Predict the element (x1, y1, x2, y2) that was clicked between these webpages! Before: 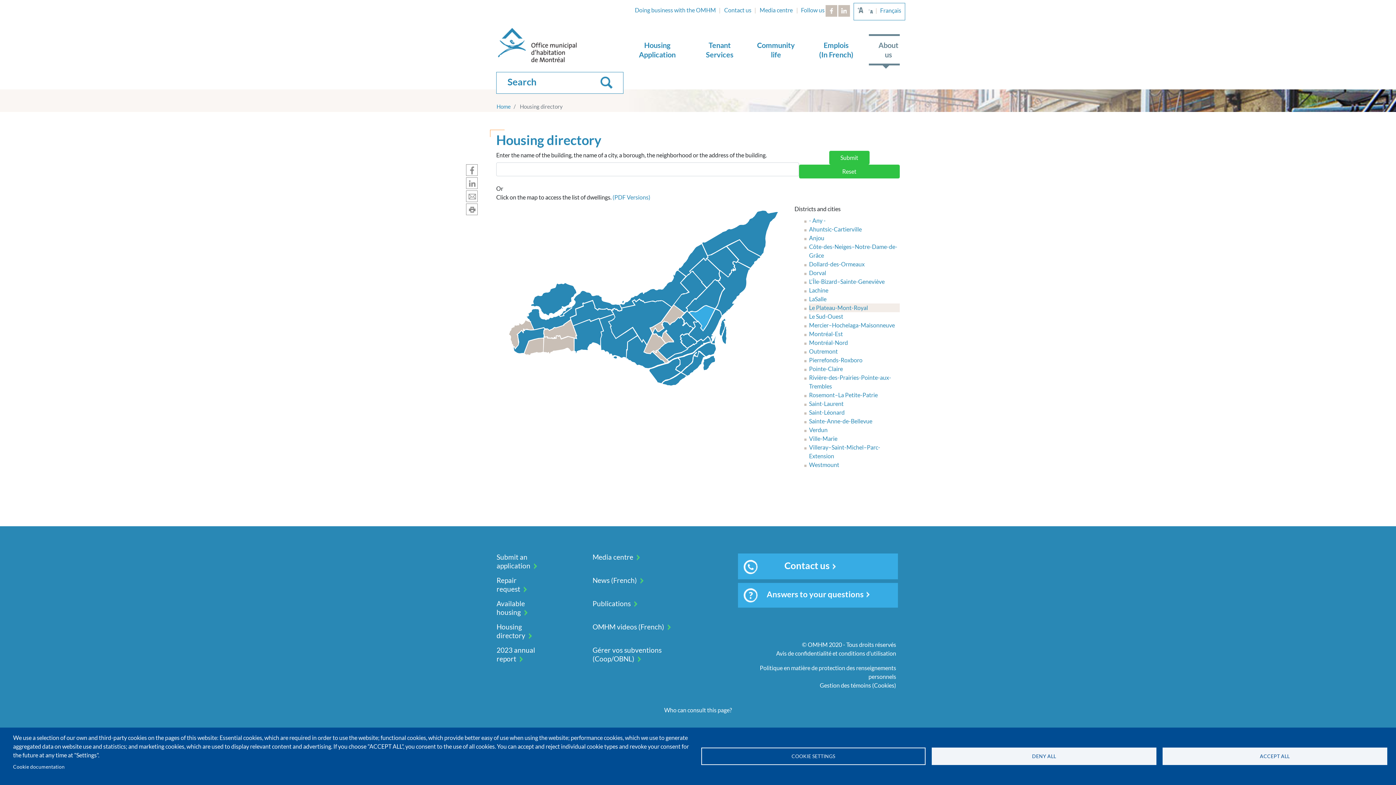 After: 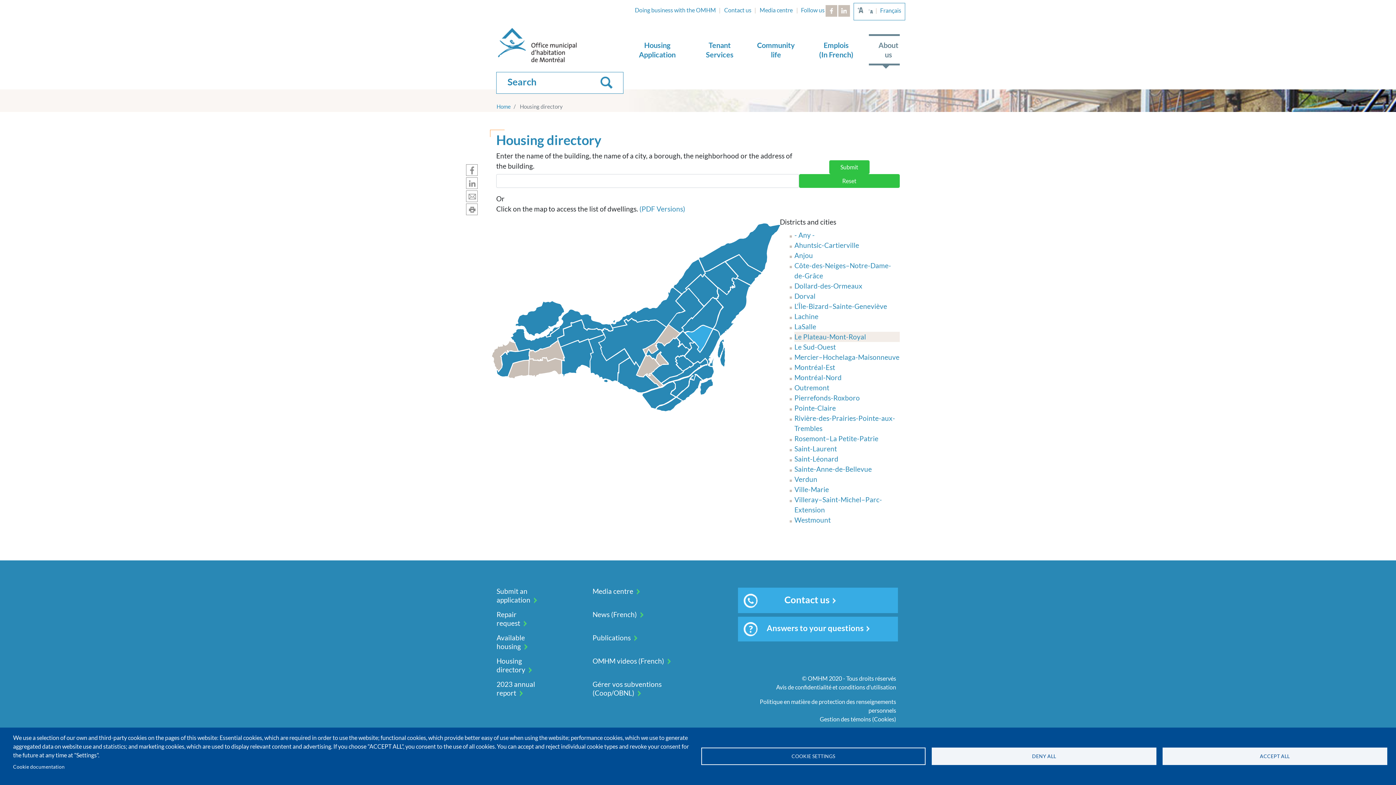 Action: label: +A bbox: (856, 5, 866, 15)